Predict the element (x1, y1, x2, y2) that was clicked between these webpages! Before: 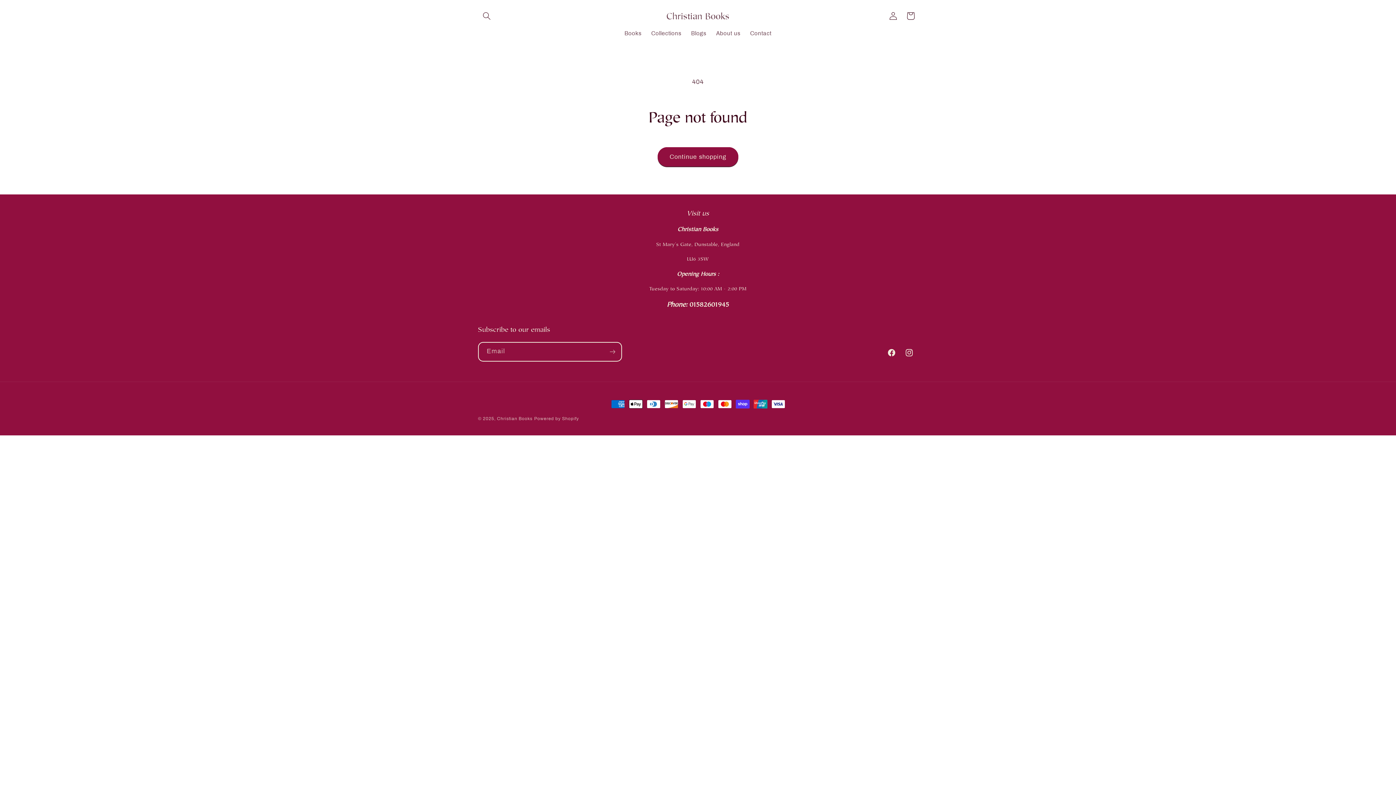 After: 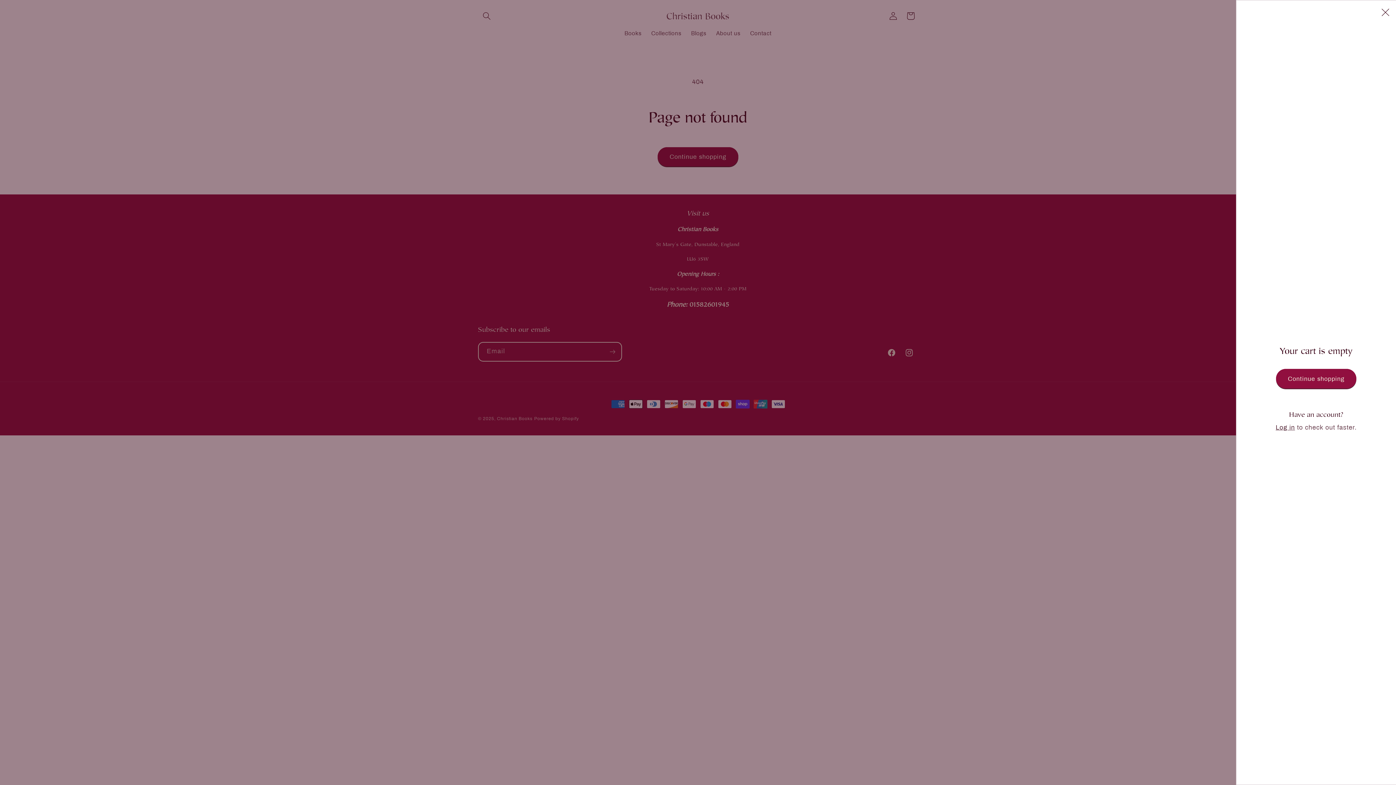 Action: label: Cart bbox: (902, 7, 919, 24)